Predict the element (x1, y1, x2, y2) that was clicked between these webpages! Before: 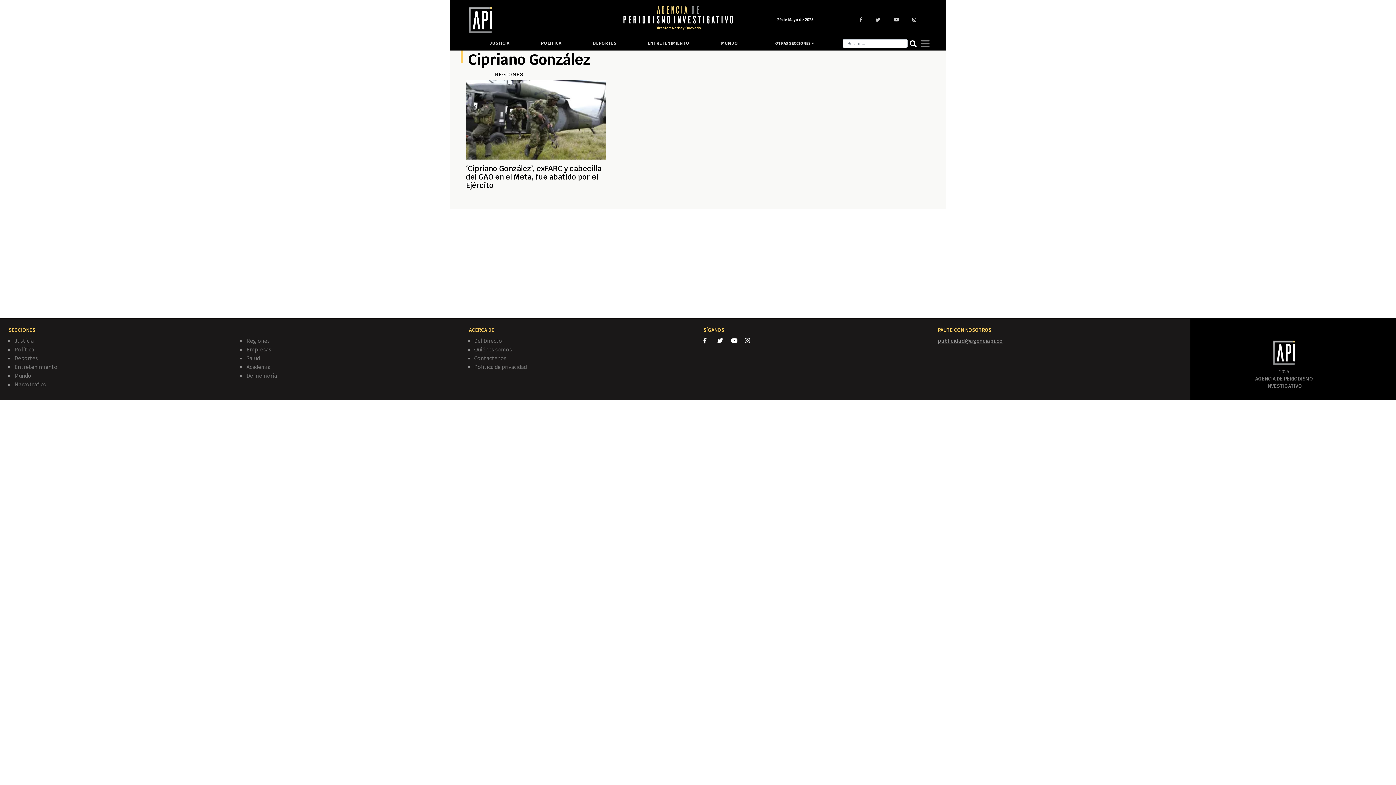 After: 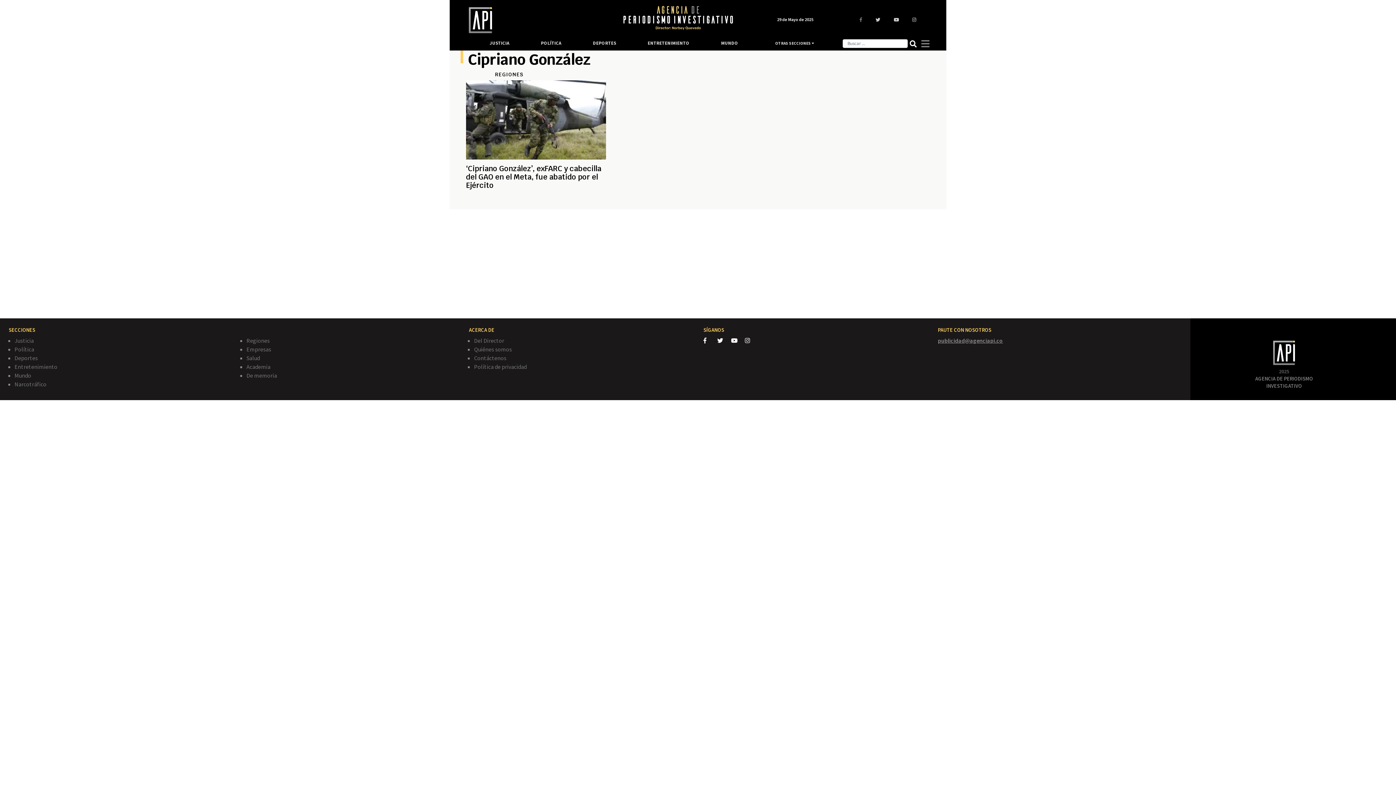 Action: label:   bbox: (859, 16, 875, 22)